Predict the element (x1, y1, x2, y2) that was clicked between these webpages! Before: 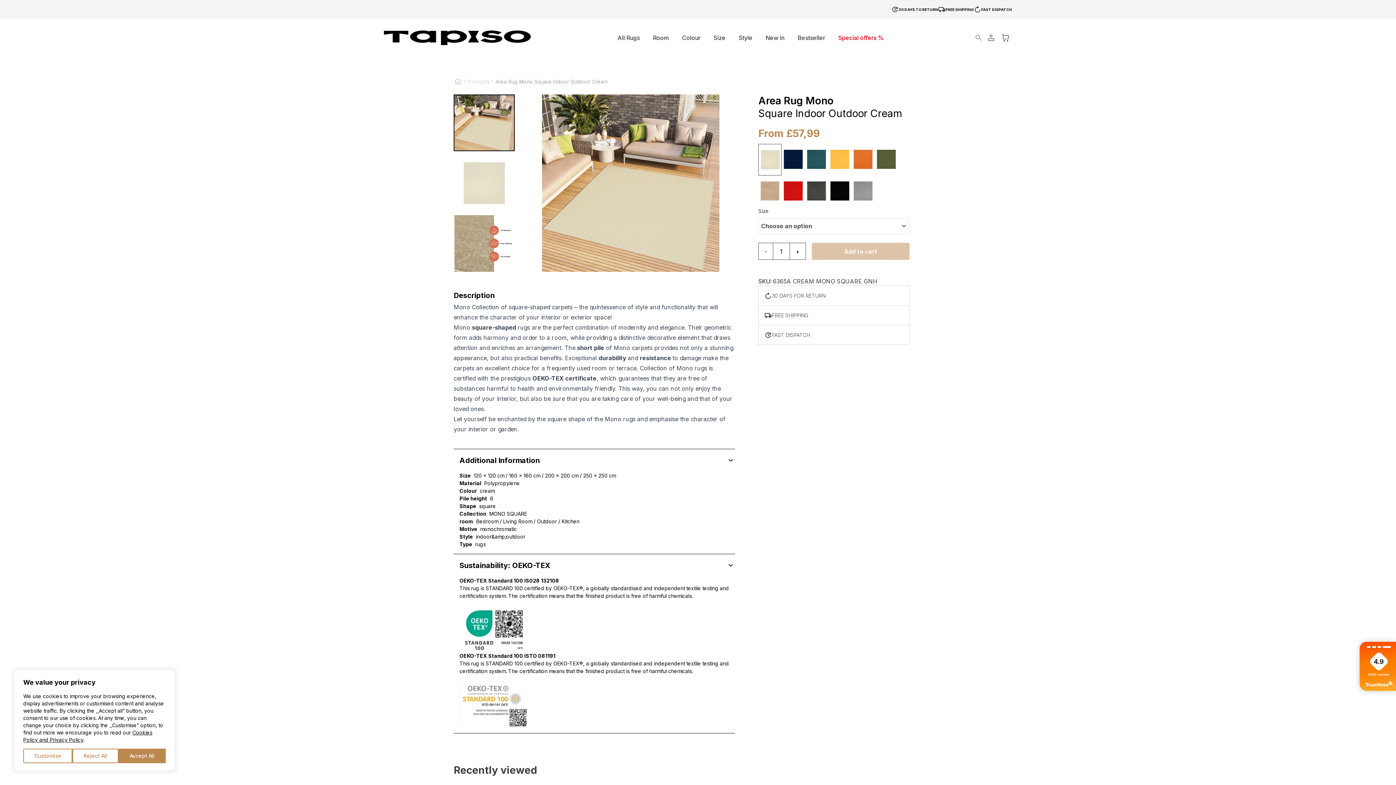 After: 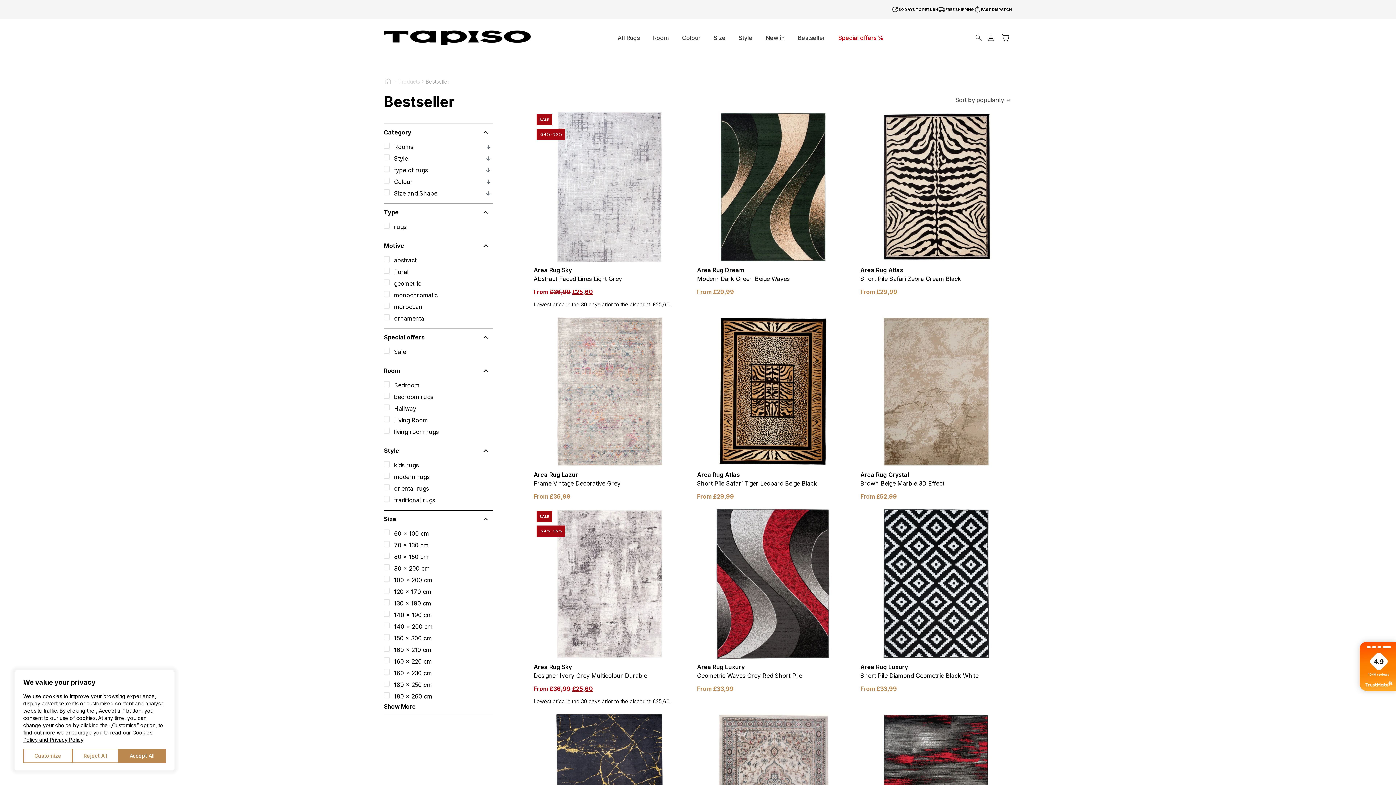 Action: label: Bestseller bbox: (791, 34, 832, 41)